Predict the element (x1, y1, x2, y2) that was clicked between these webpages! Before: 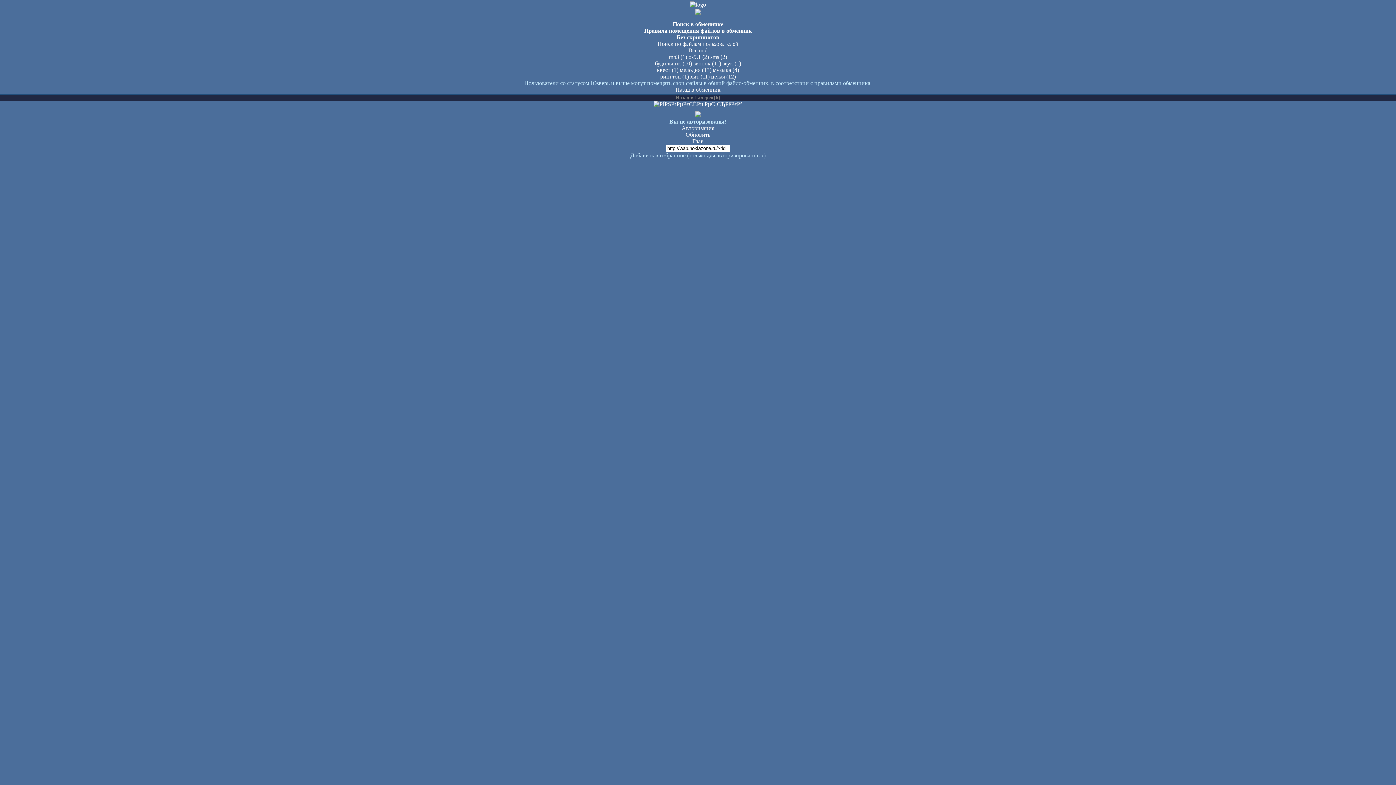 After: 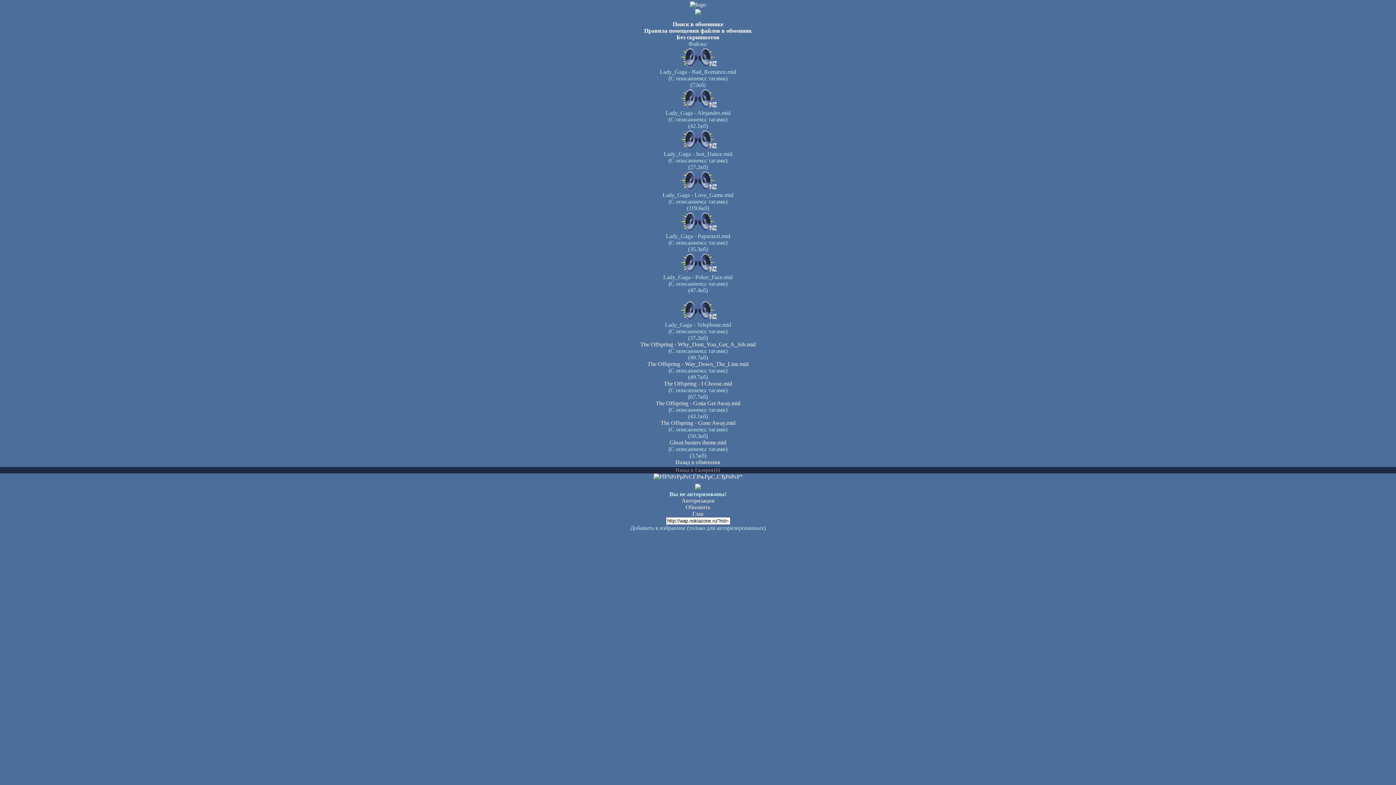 Action: bbox: (680, 66, 711, 73) label: мелодия (13)